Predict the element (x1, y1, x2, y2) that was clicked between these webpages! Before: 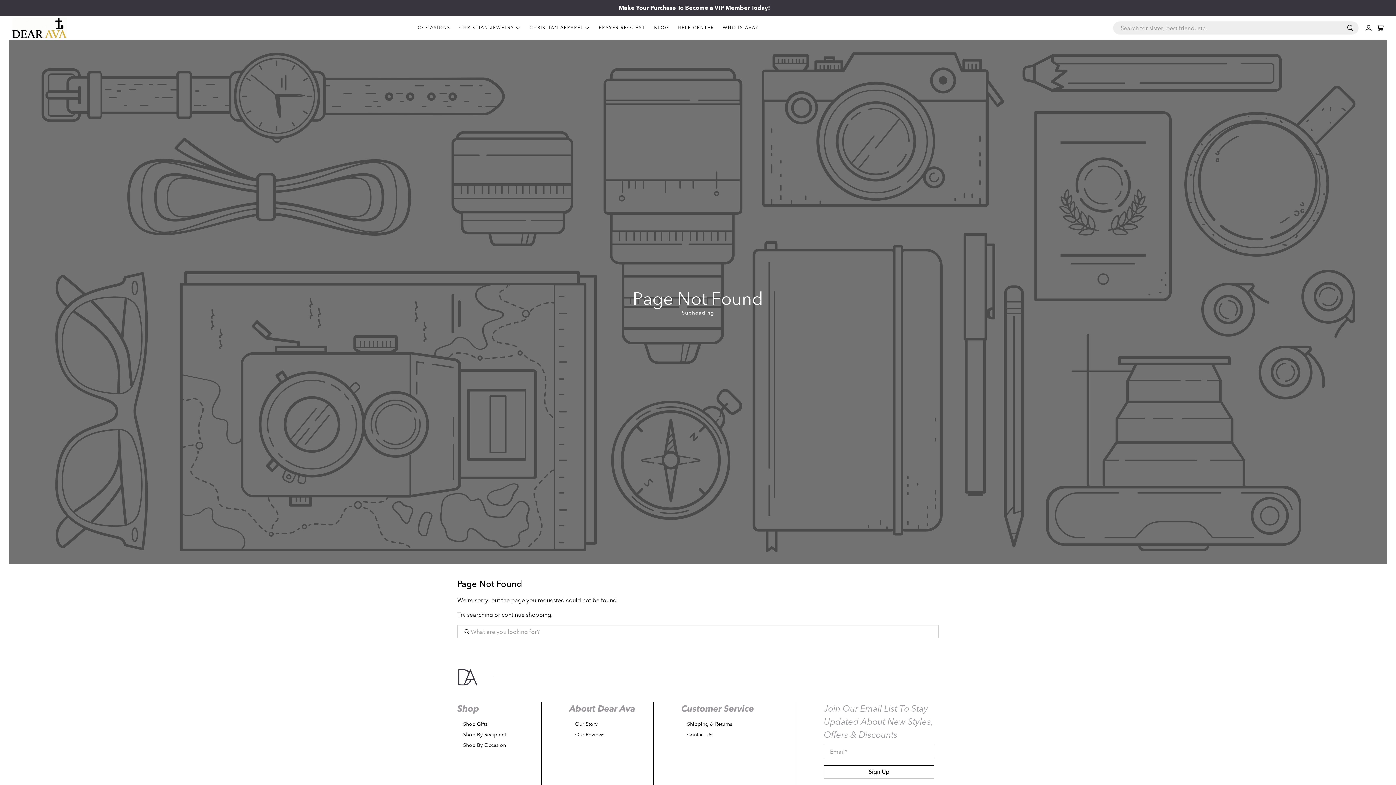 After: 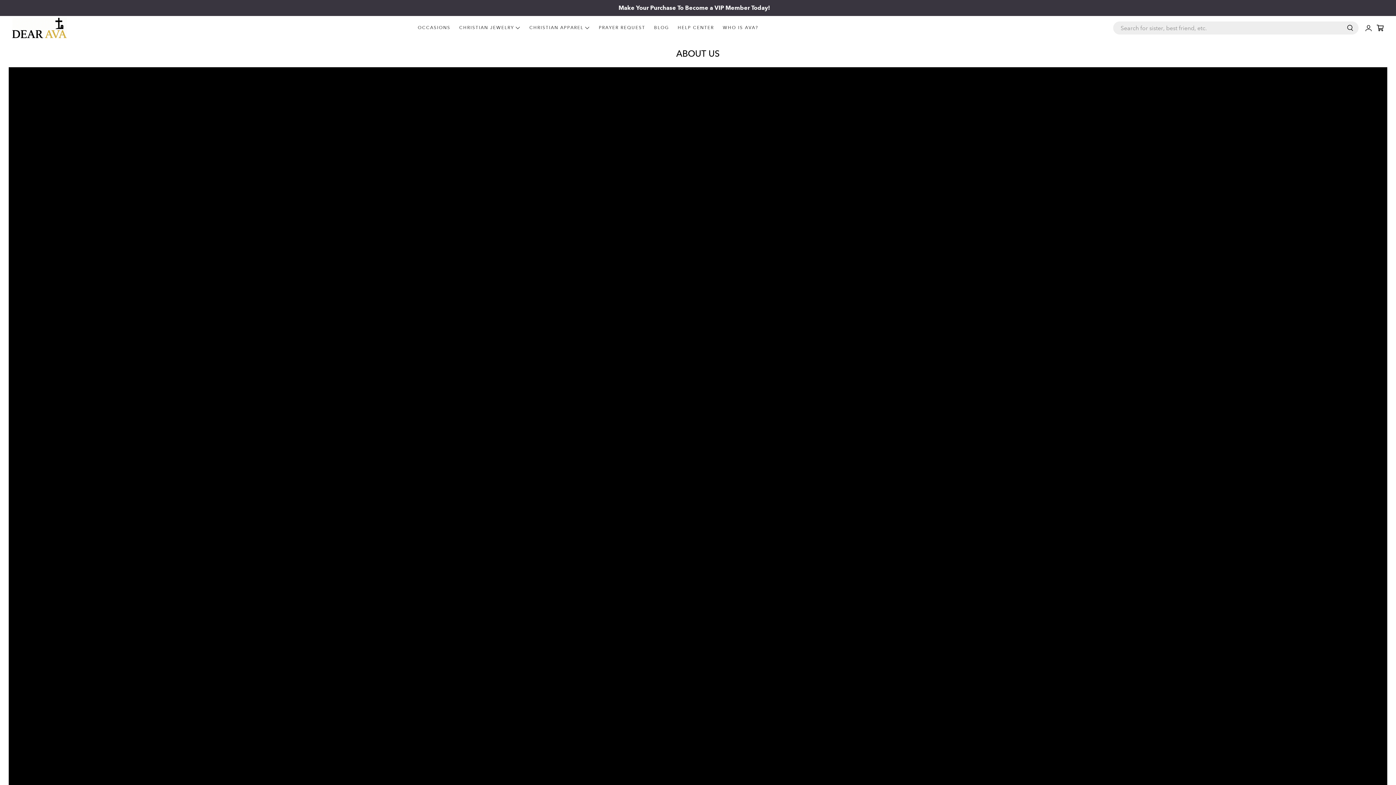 Action: bbox: (575, 721, 597, 727) label: Our Story